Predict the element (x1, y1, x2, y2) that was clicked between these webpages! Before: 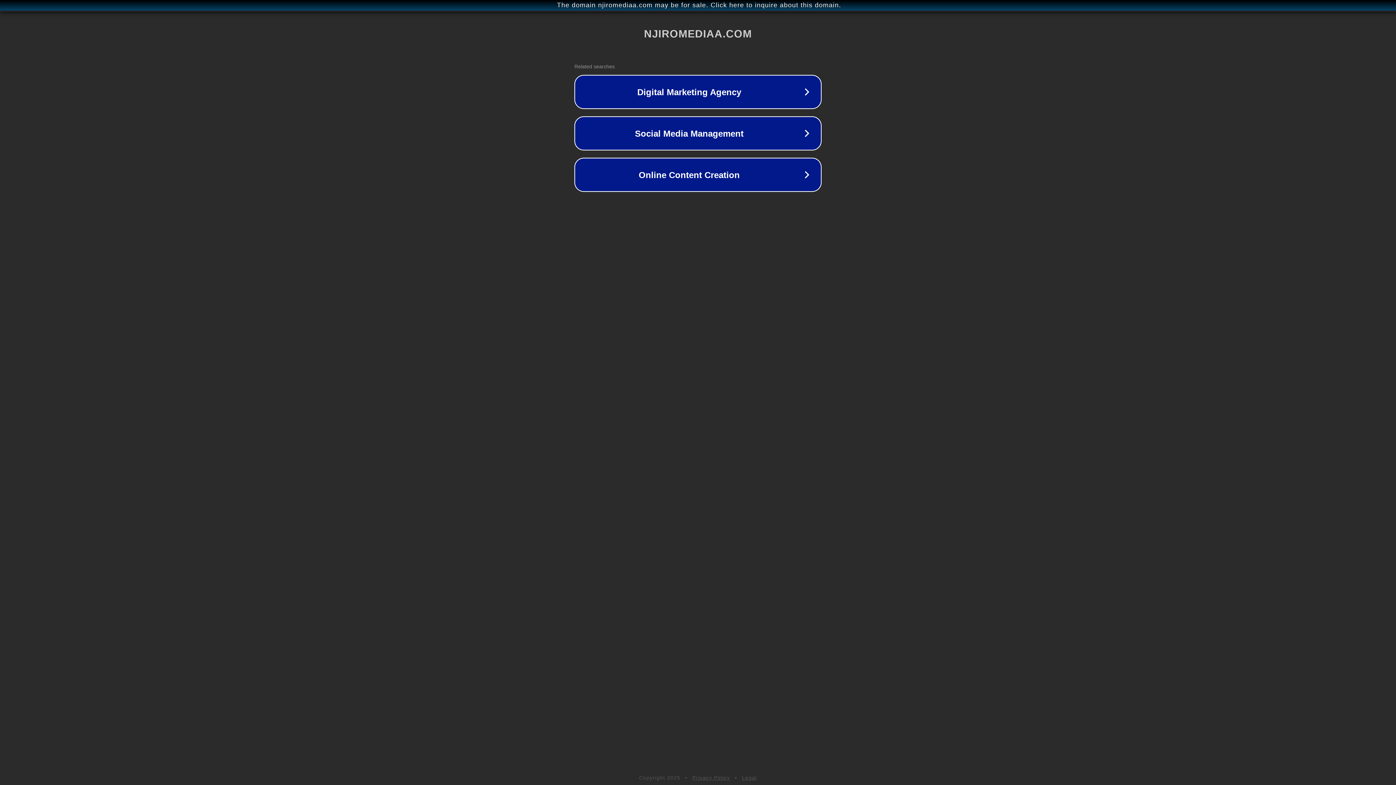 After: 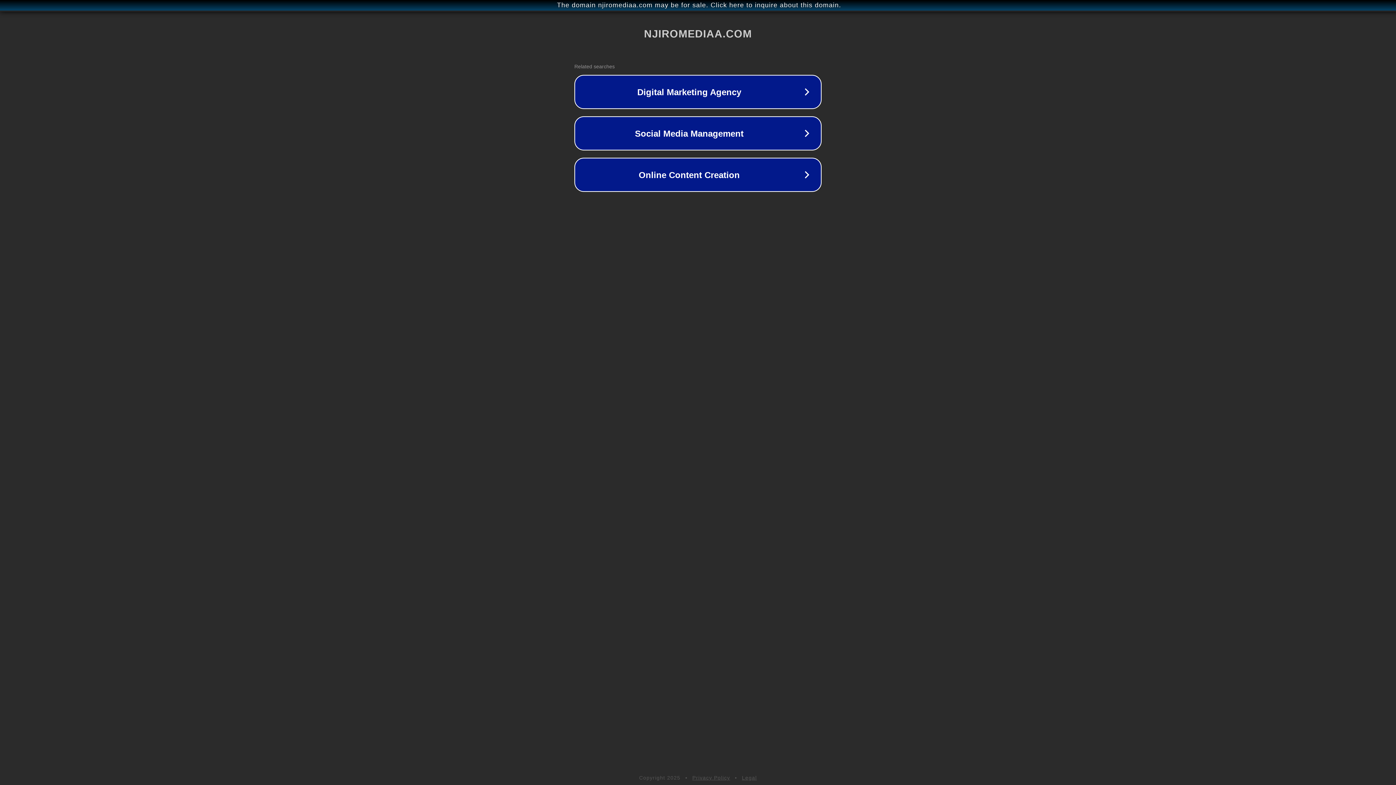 Action: bbox: (692, 775, 730, 781) label: Privacy Policy